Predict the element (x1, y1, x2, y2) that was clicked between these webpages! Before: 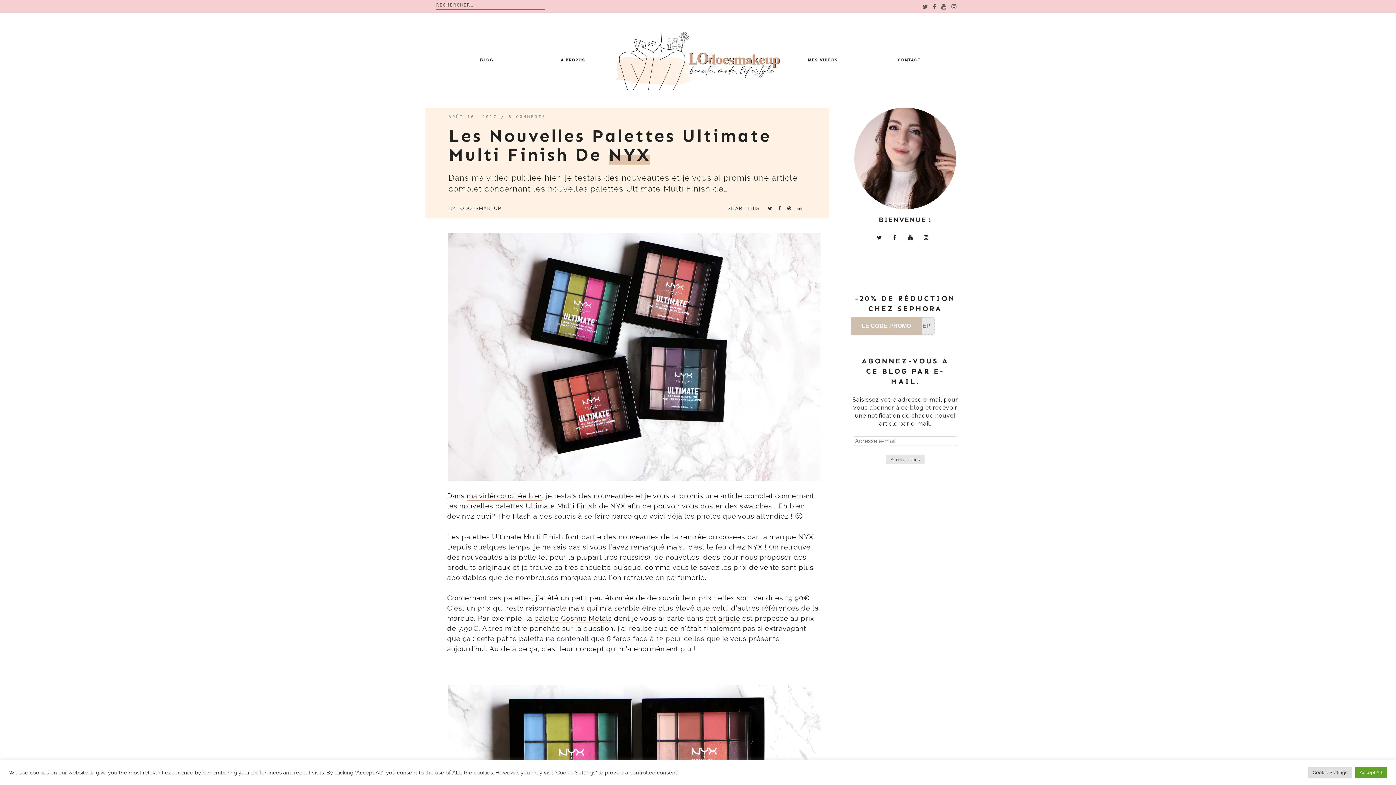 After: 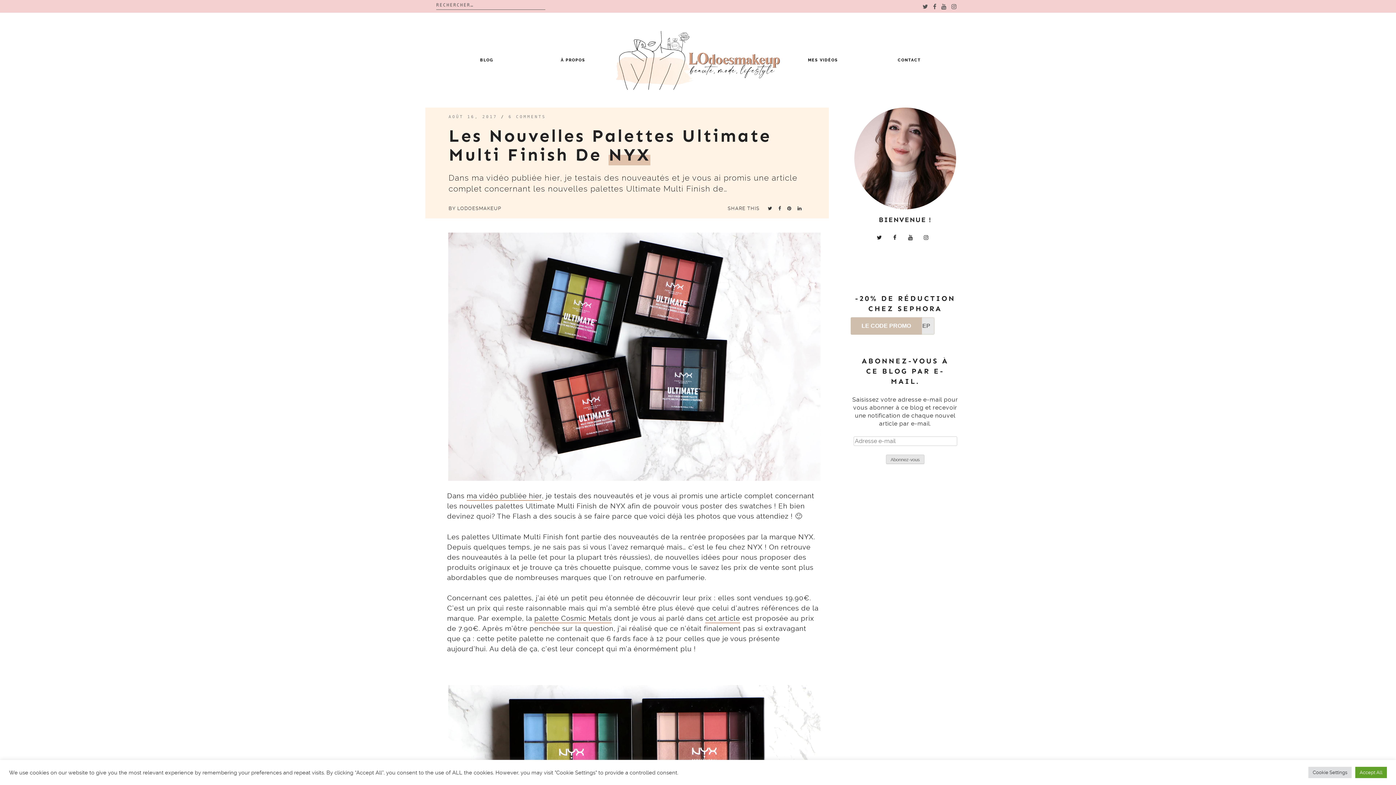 Action: bbox: (778, 205, 781, 211)